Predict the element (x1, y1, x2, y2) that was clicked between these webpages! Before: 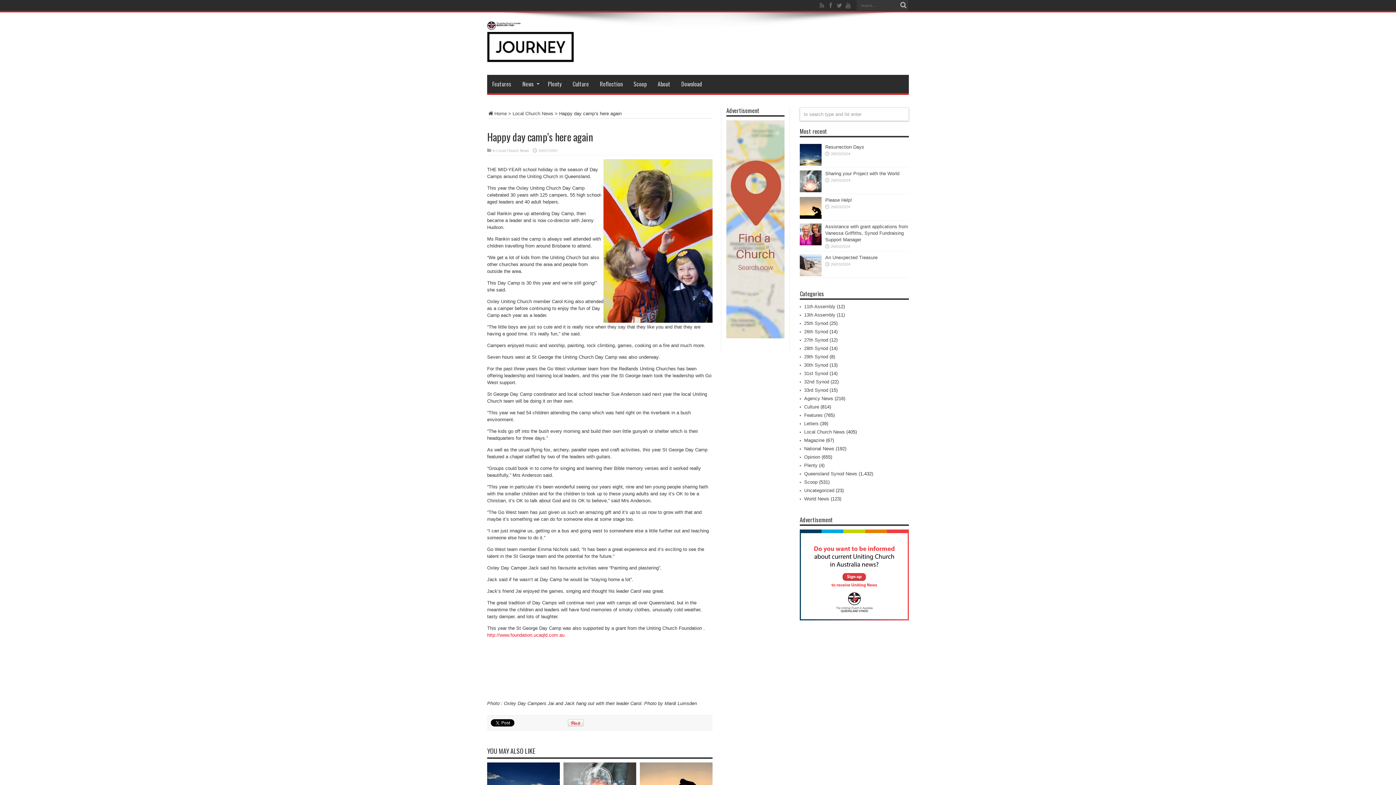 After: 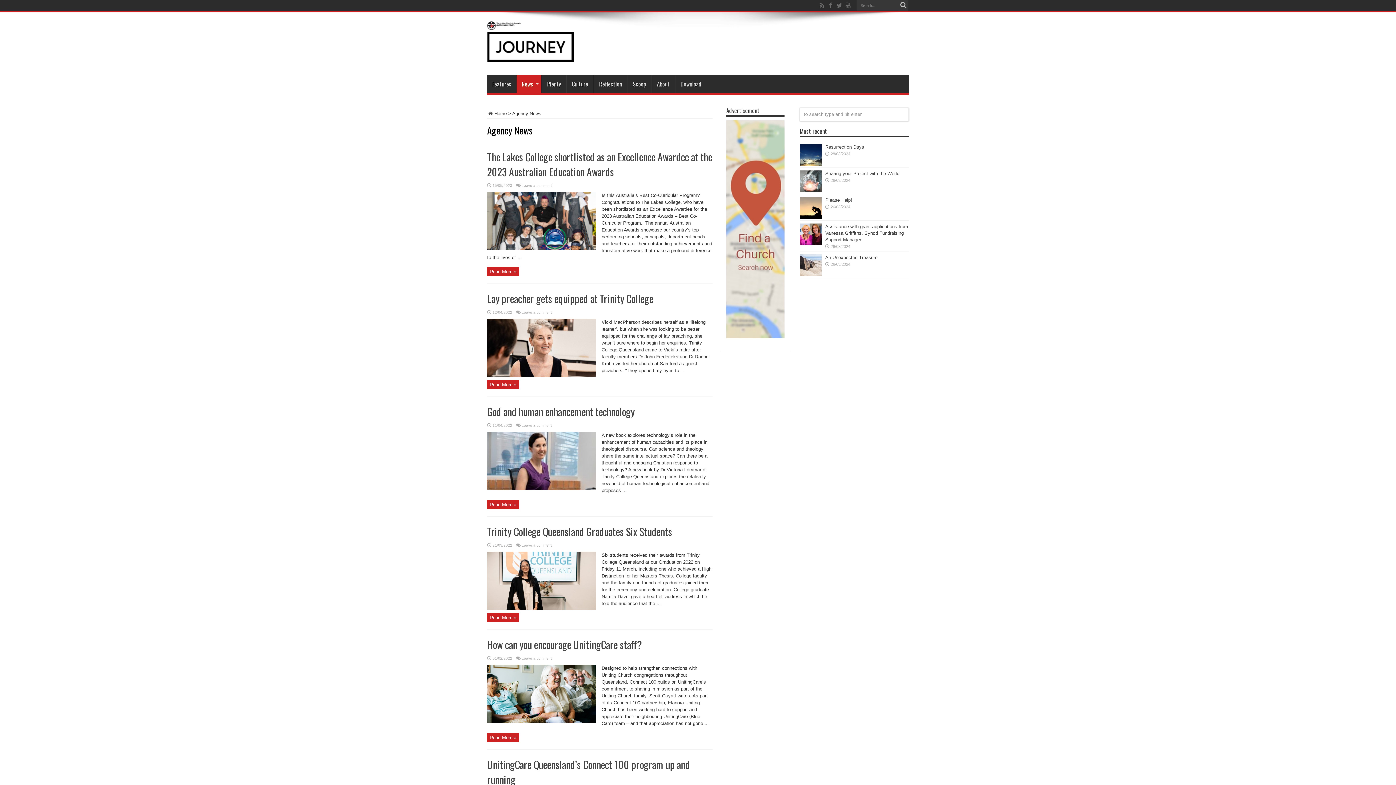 Action: bbox: (804, 396, 833, 401) label: Agency News